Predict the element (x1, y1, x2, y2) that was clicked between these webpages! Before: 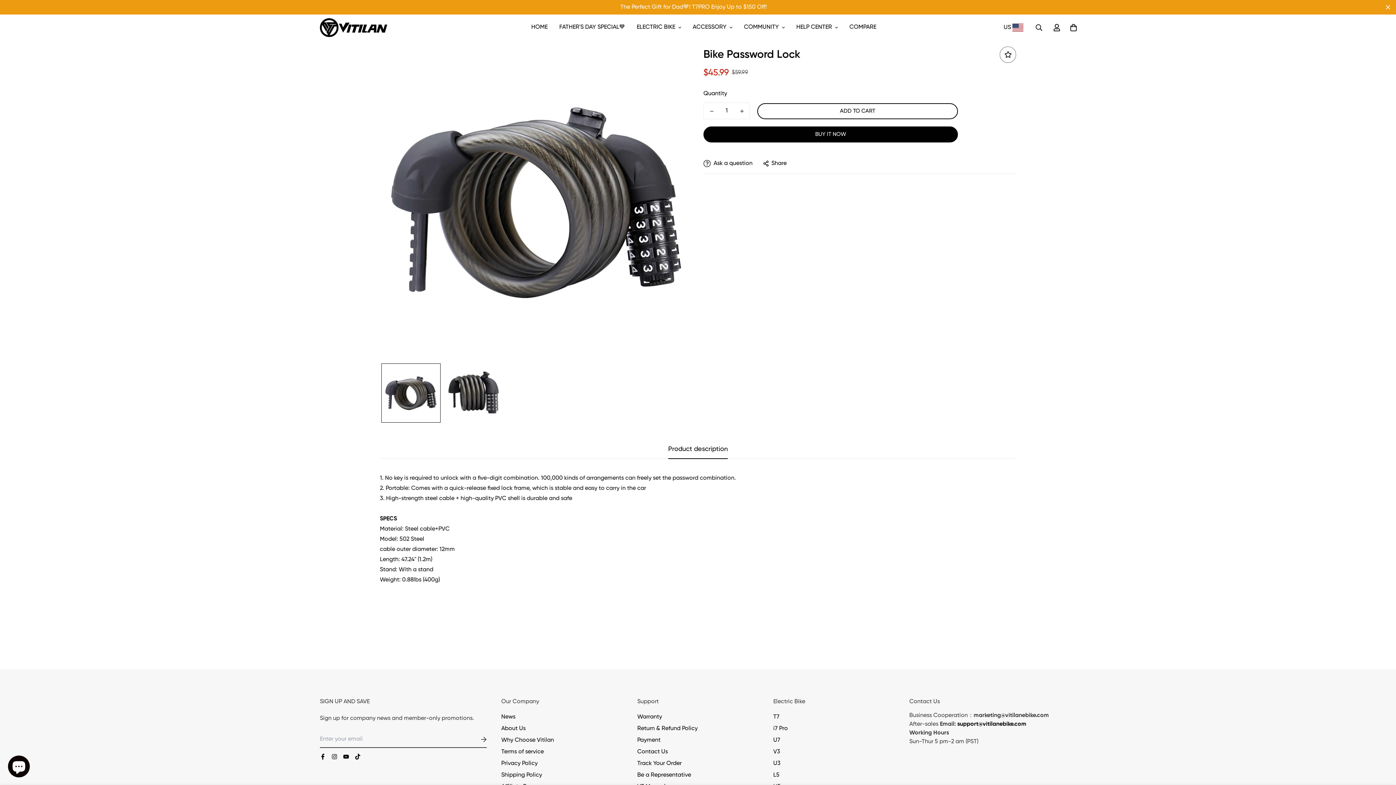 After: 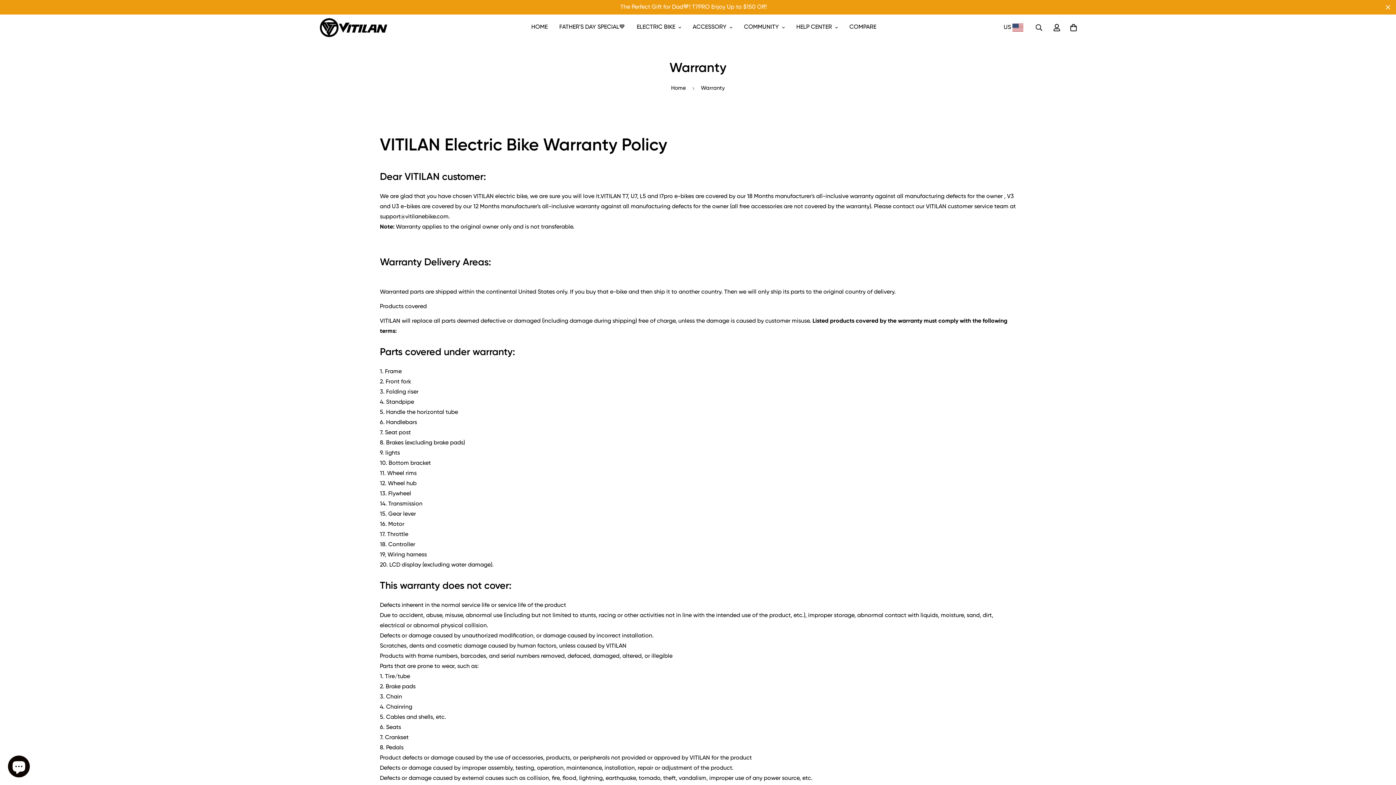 Action: bbox: (637, 713, 662, 721) label: Warranty